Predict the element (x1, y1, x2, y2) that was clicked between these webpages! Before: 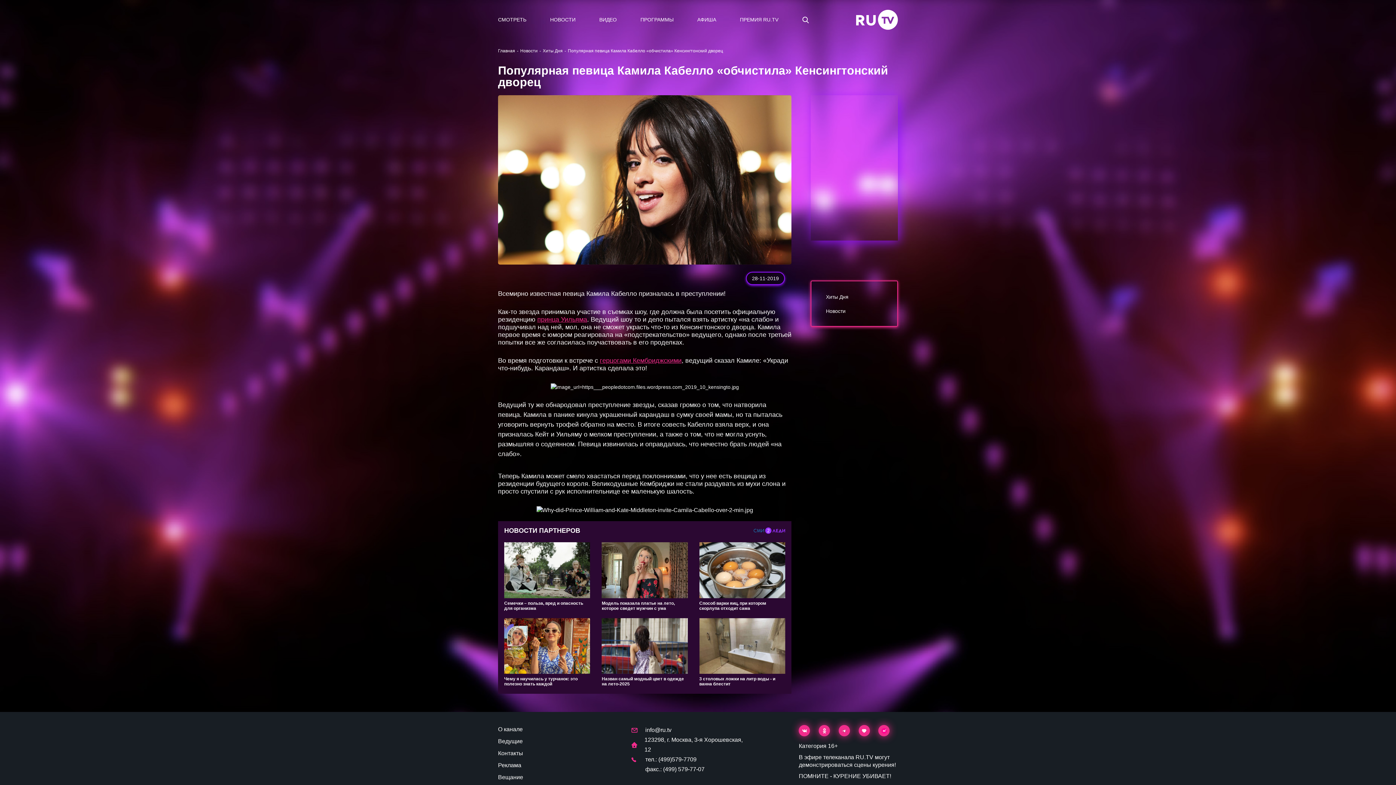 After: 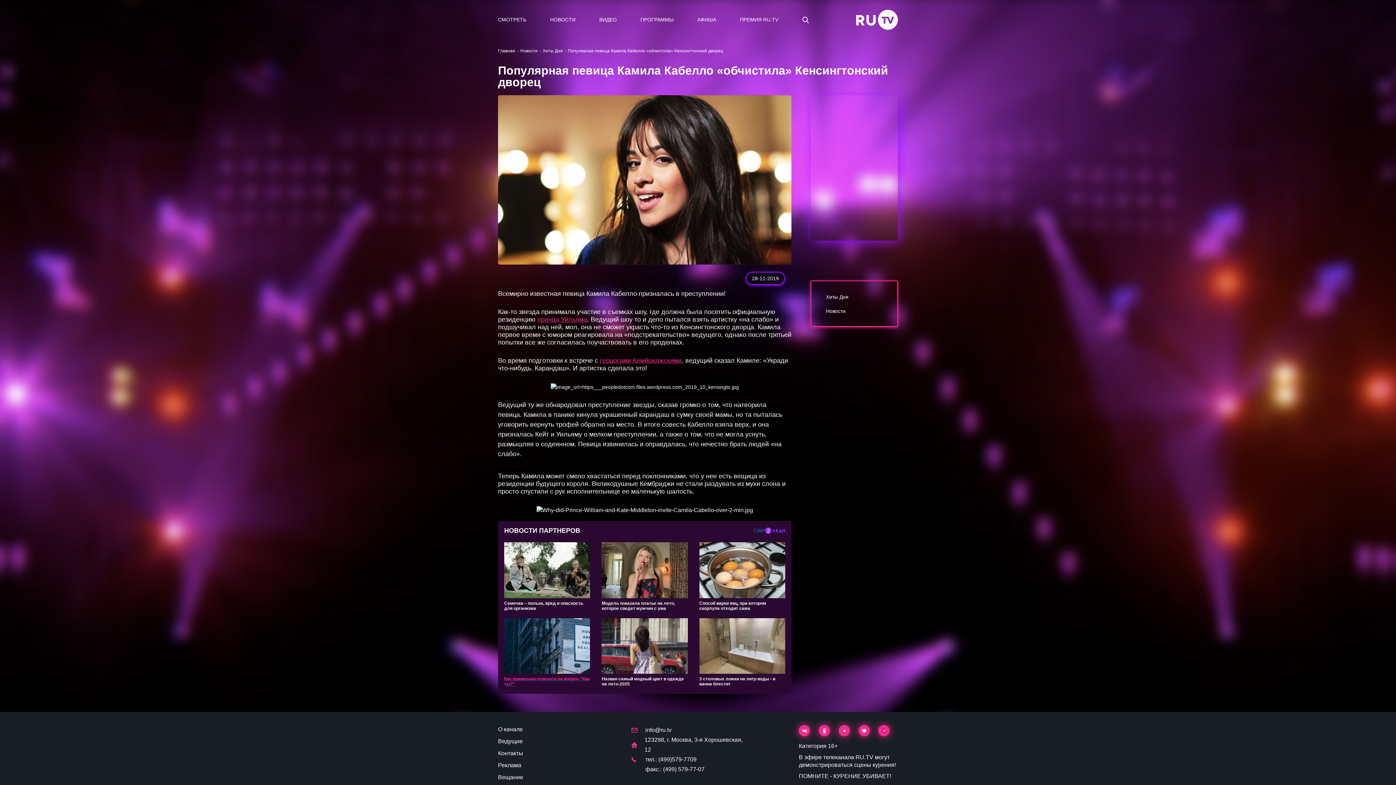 Action: bbox: (504, 618, 590, 687) label: Чему я научилась у турчанок: это полезно знать каждой